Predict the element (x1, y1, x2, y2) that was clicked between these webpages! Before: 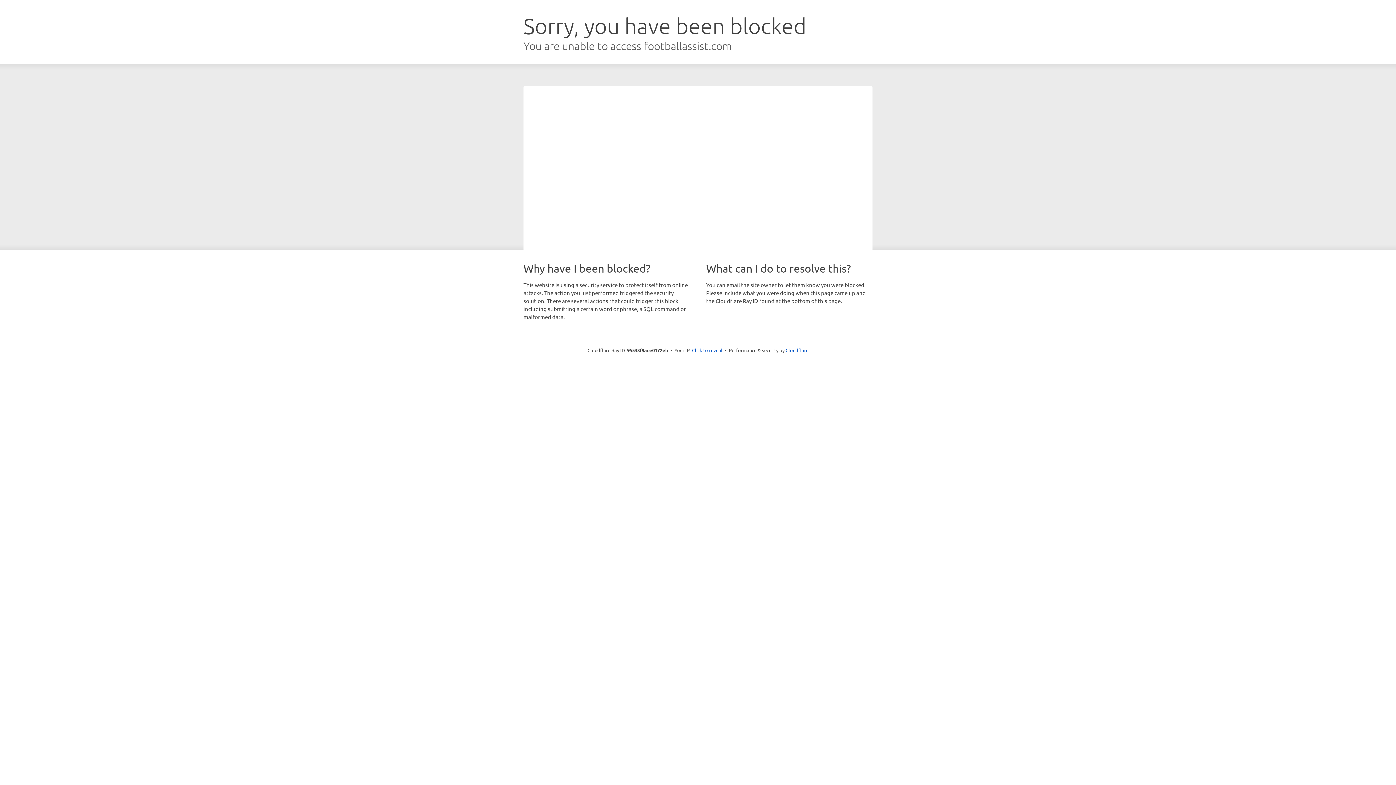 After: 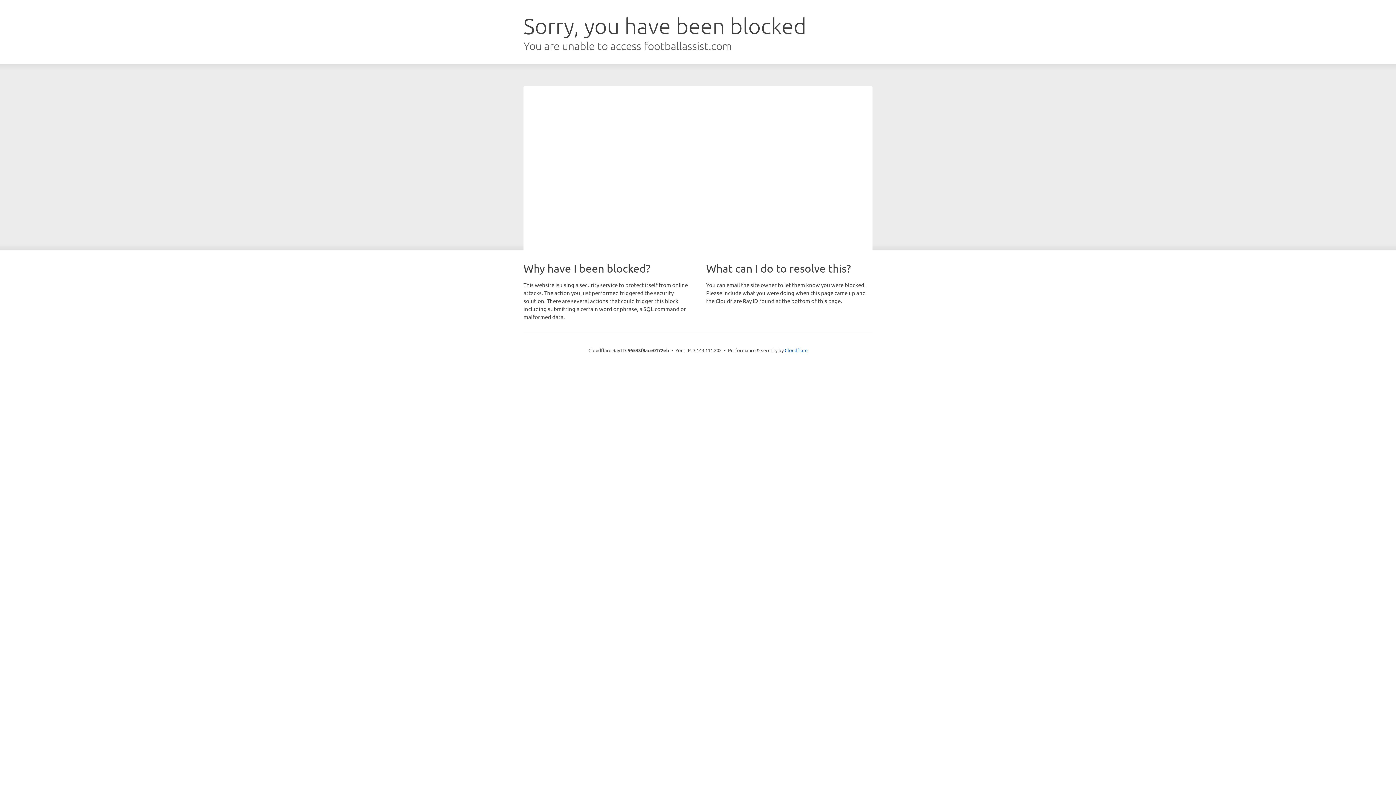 Action: bbox: (692, 346, 722, 353) label: Click to reveal